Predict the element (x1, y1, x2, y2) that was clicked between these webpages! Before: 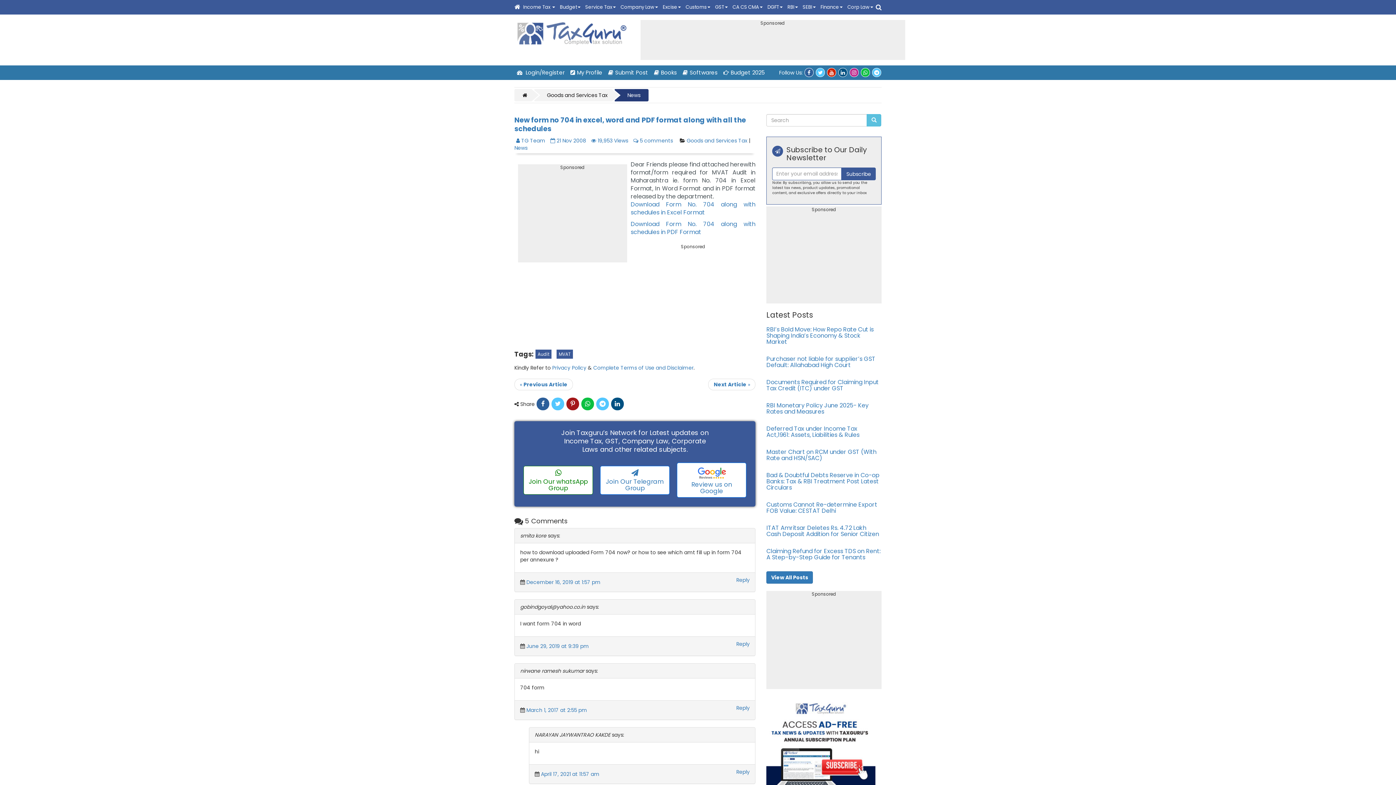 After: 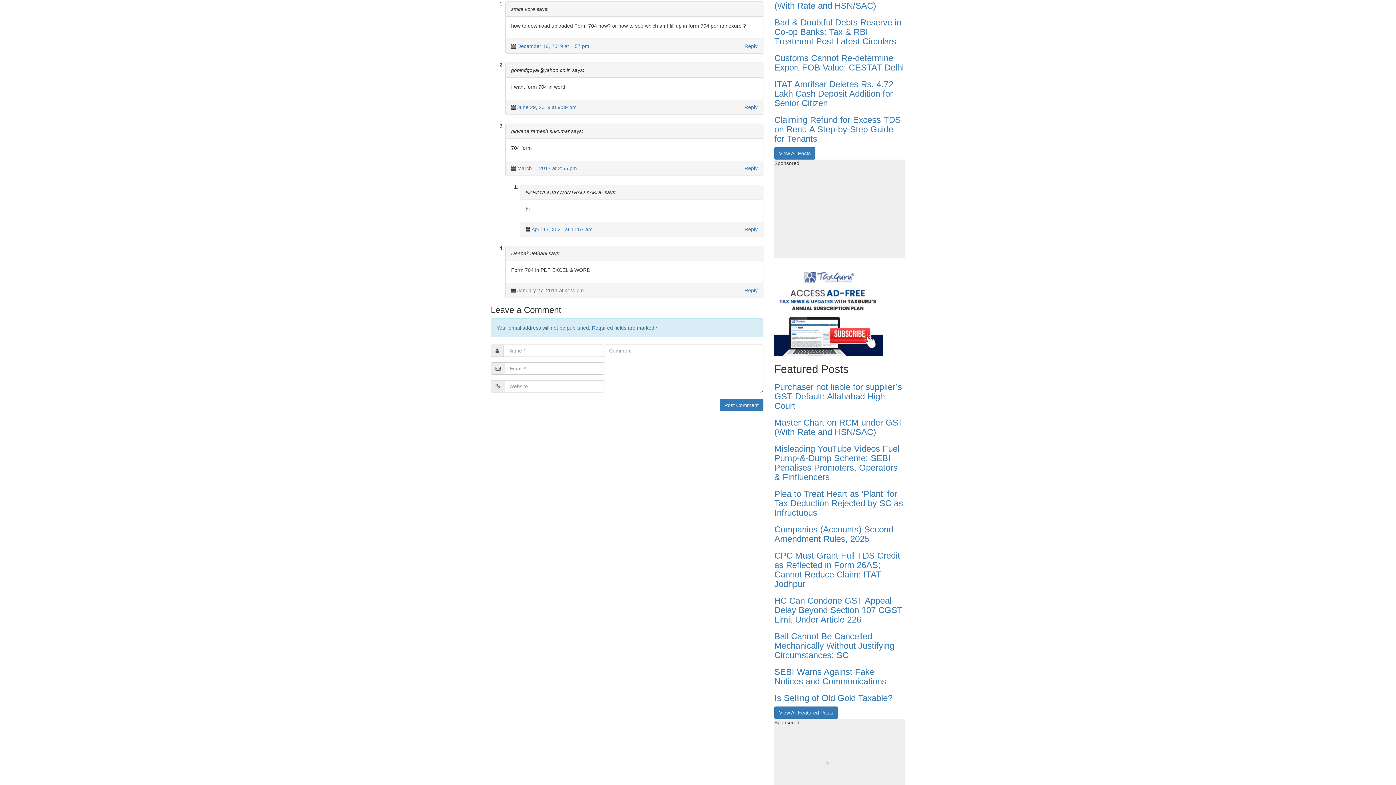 Action: bbox: (526, 578, 600, 586) label: December 16, 2019 at 1:57 pm